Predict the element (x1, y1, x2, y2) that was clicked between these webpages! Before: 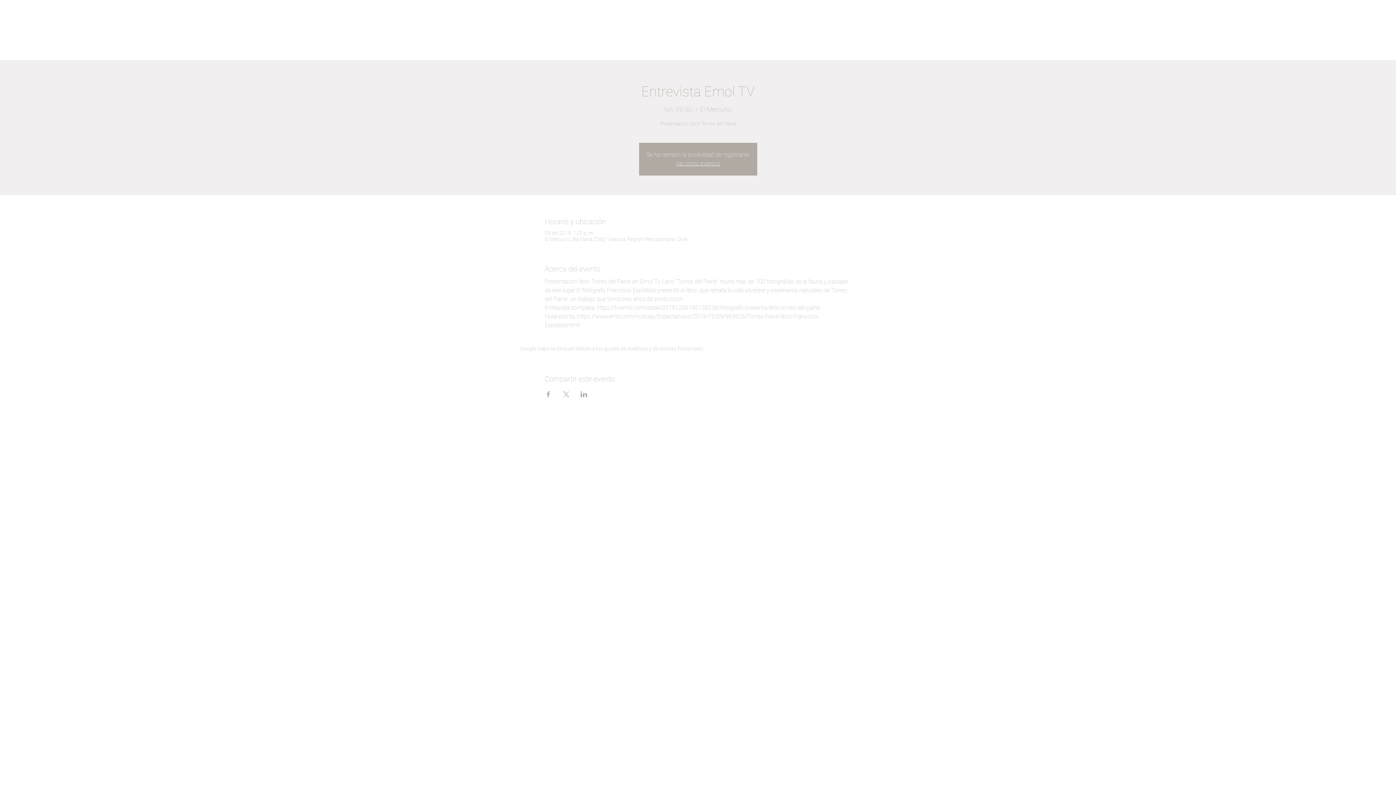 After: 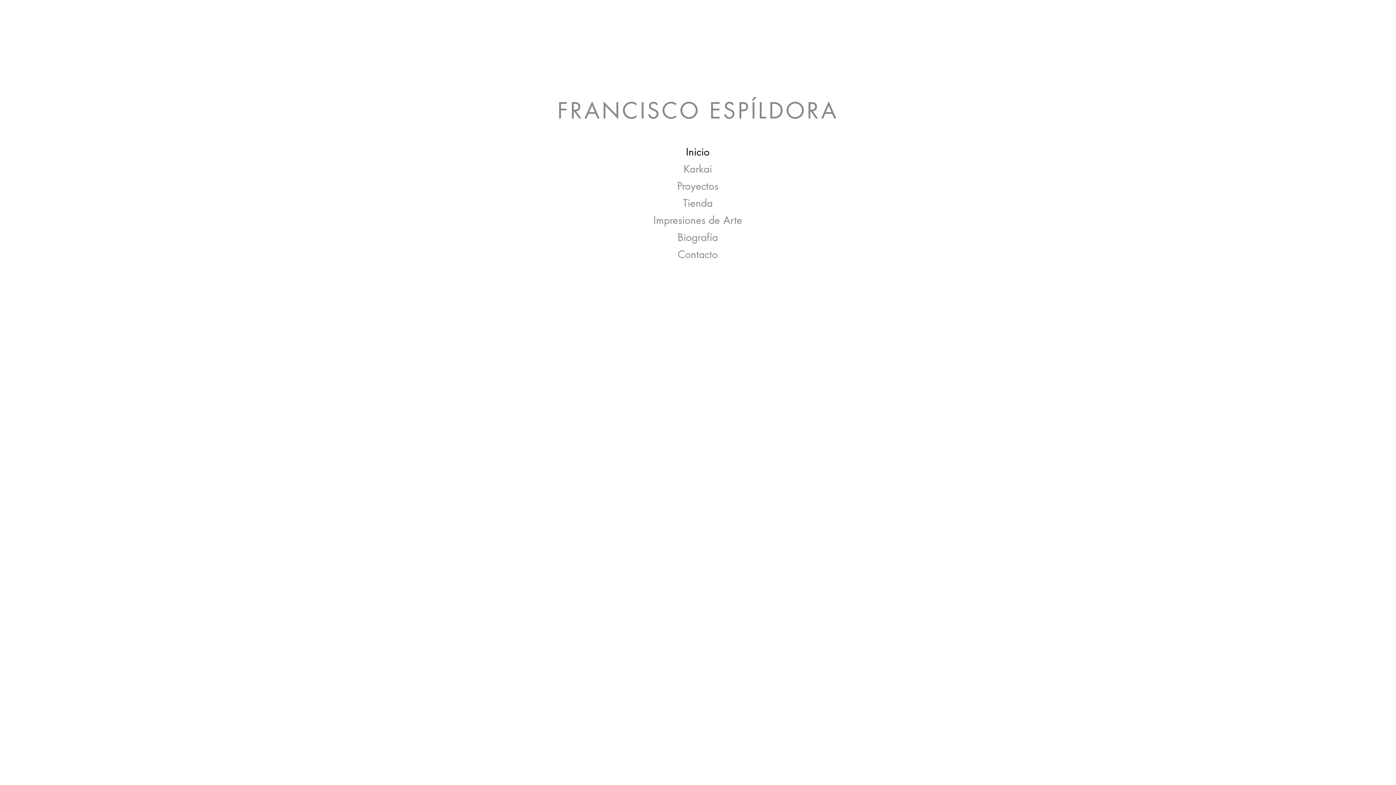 Action: bbox: (676, 160, 720, 166) label: Ver otros eventos